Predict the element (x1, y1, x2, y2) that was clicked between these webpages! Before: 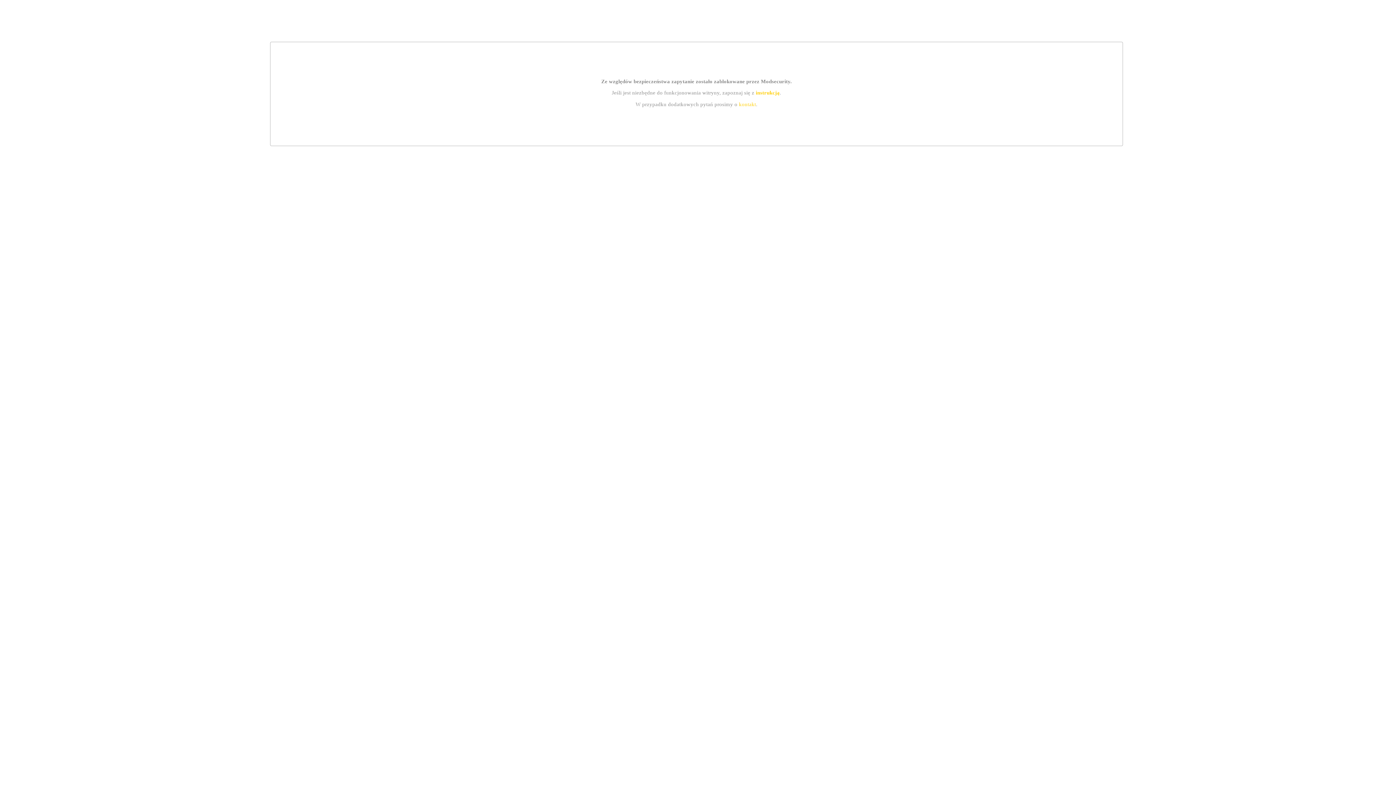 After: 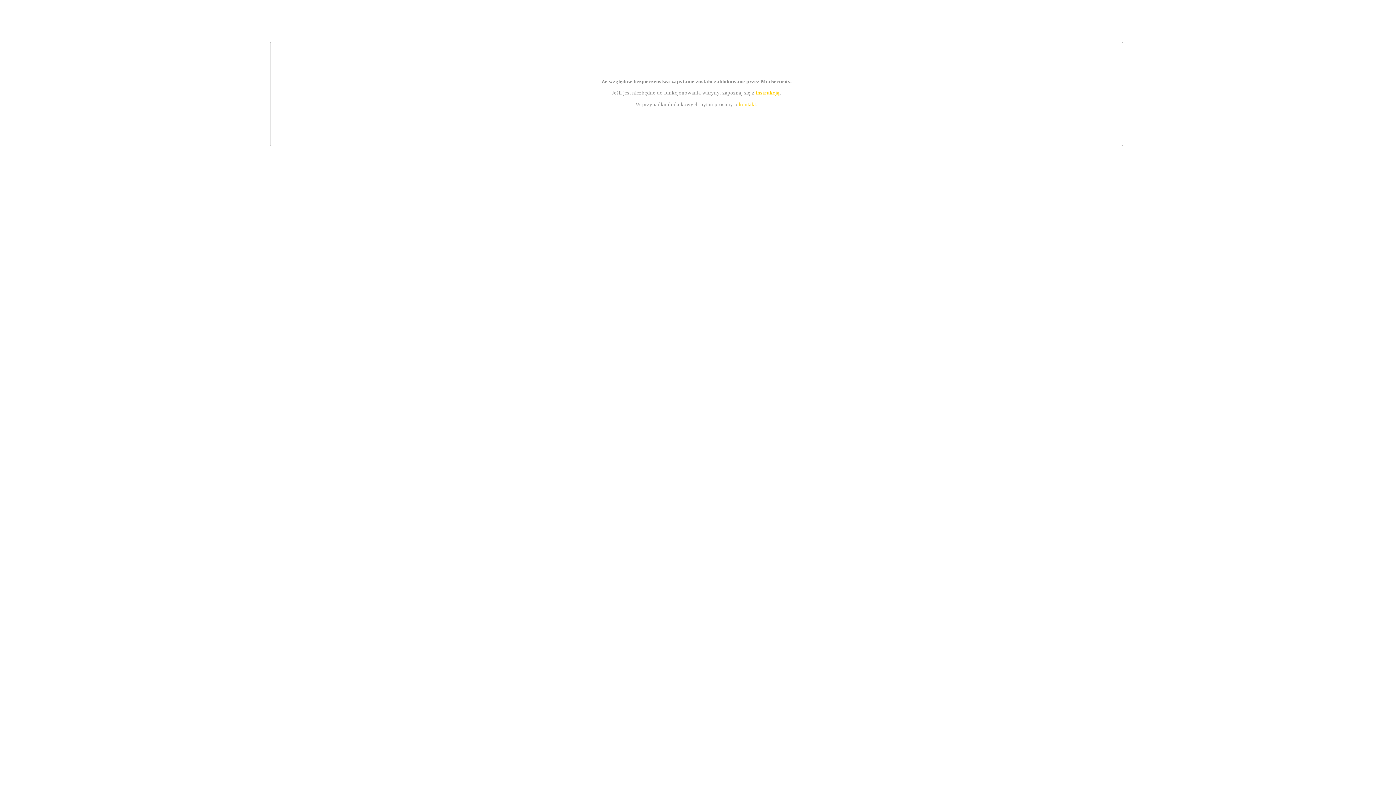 Action: label: instrukcją bbox: (755, 89, 779, 95)